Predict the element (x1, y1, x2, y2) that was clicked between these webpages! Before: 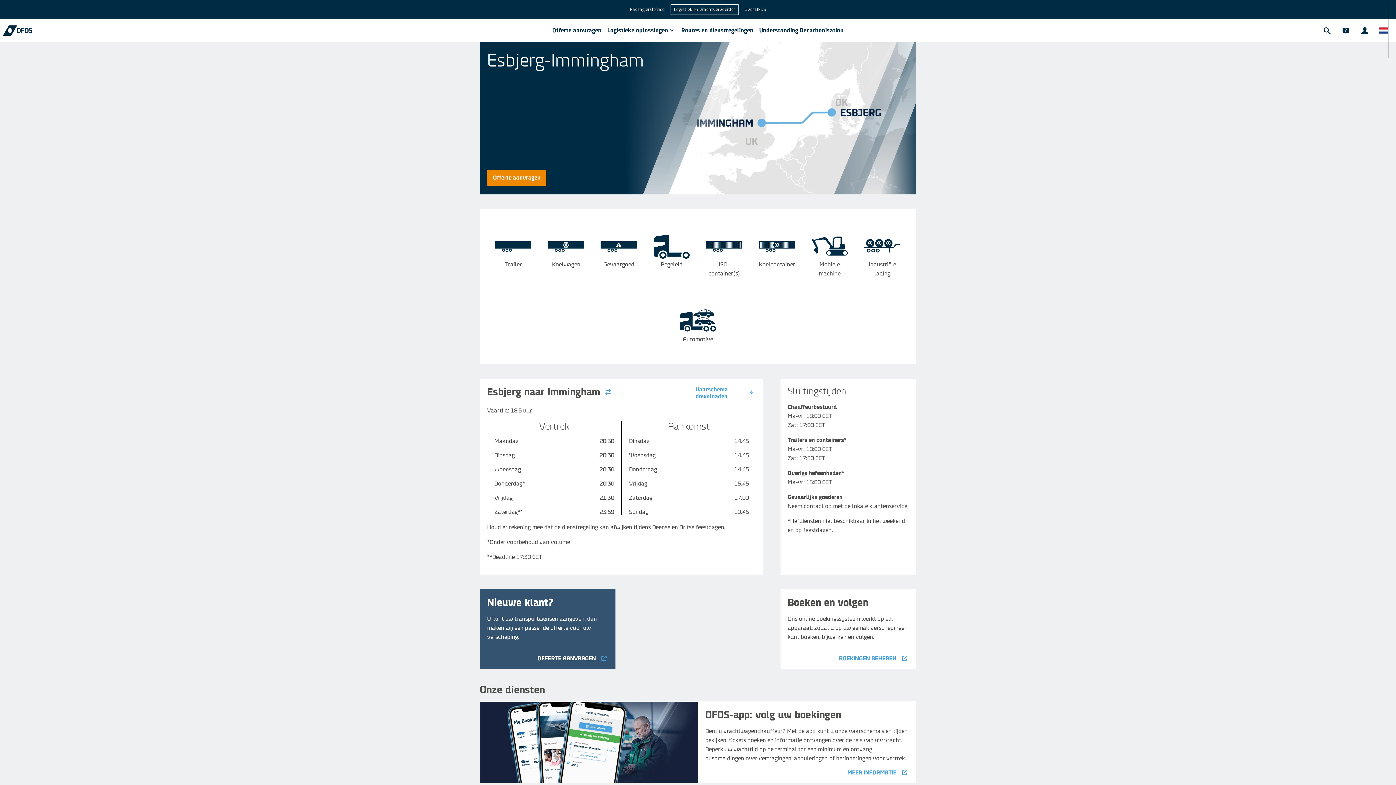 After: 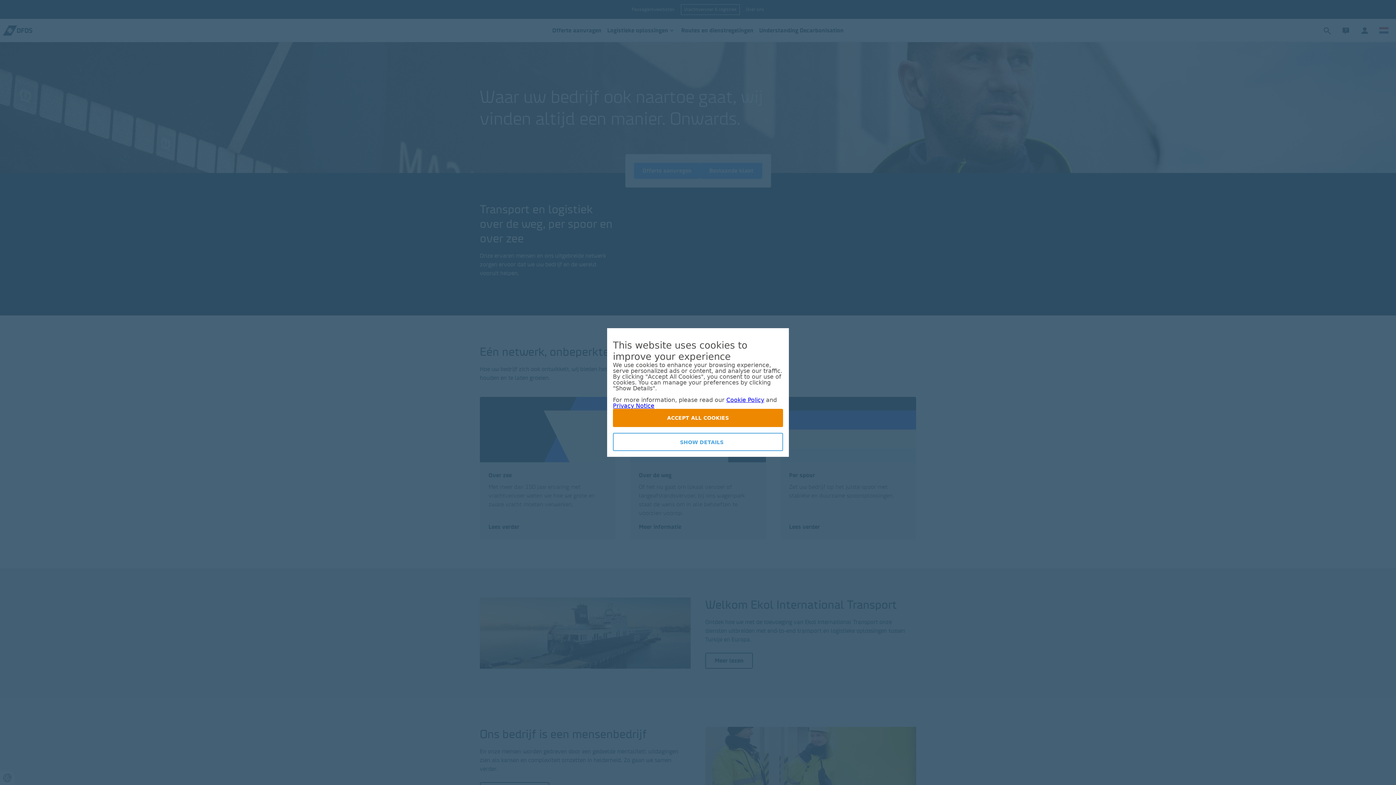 Action: label: Logistiek en vrachtvervoerder bbox: (670, 4, 738, 14)